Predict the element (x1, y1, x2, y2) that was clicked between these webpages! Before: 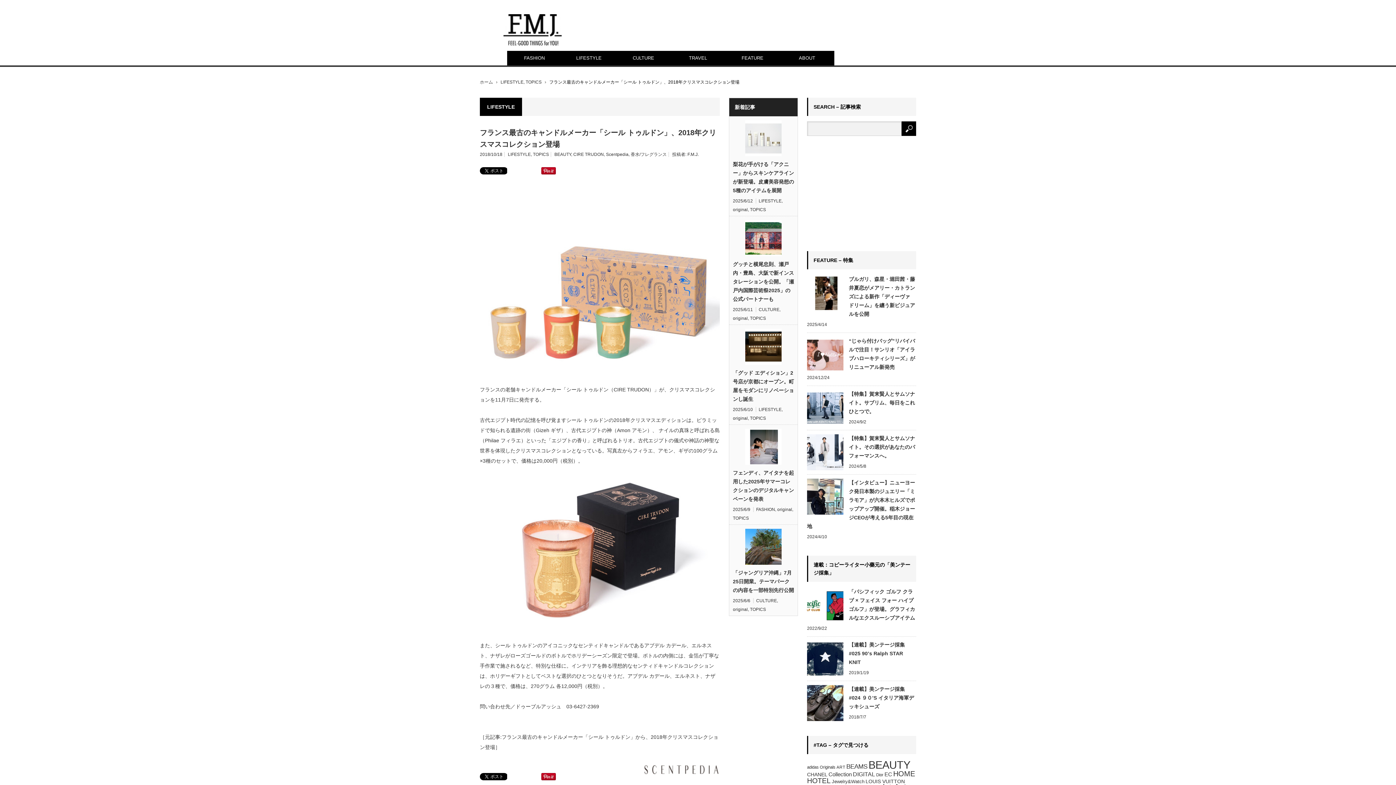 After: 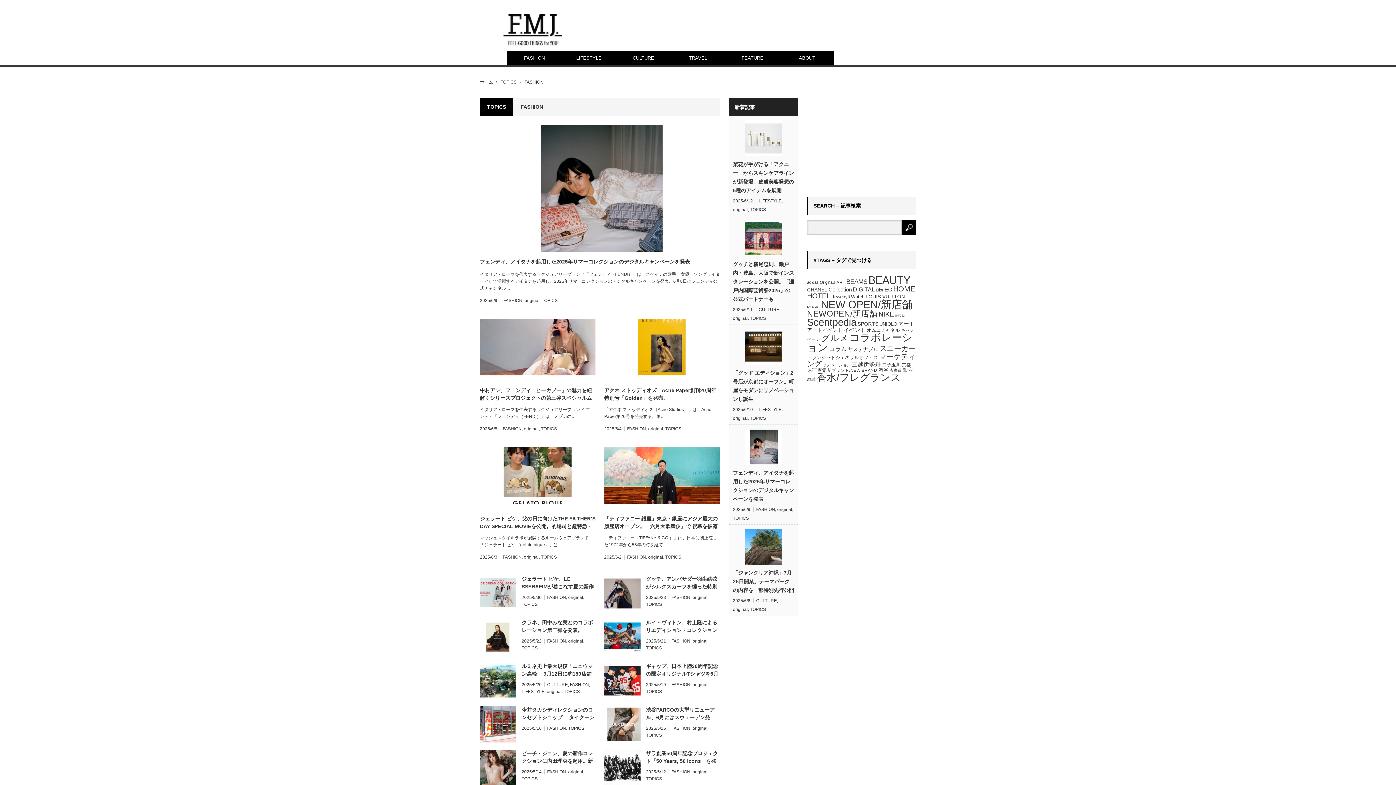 Action: bbox: (507, 50, 561, 65) label: FASHION